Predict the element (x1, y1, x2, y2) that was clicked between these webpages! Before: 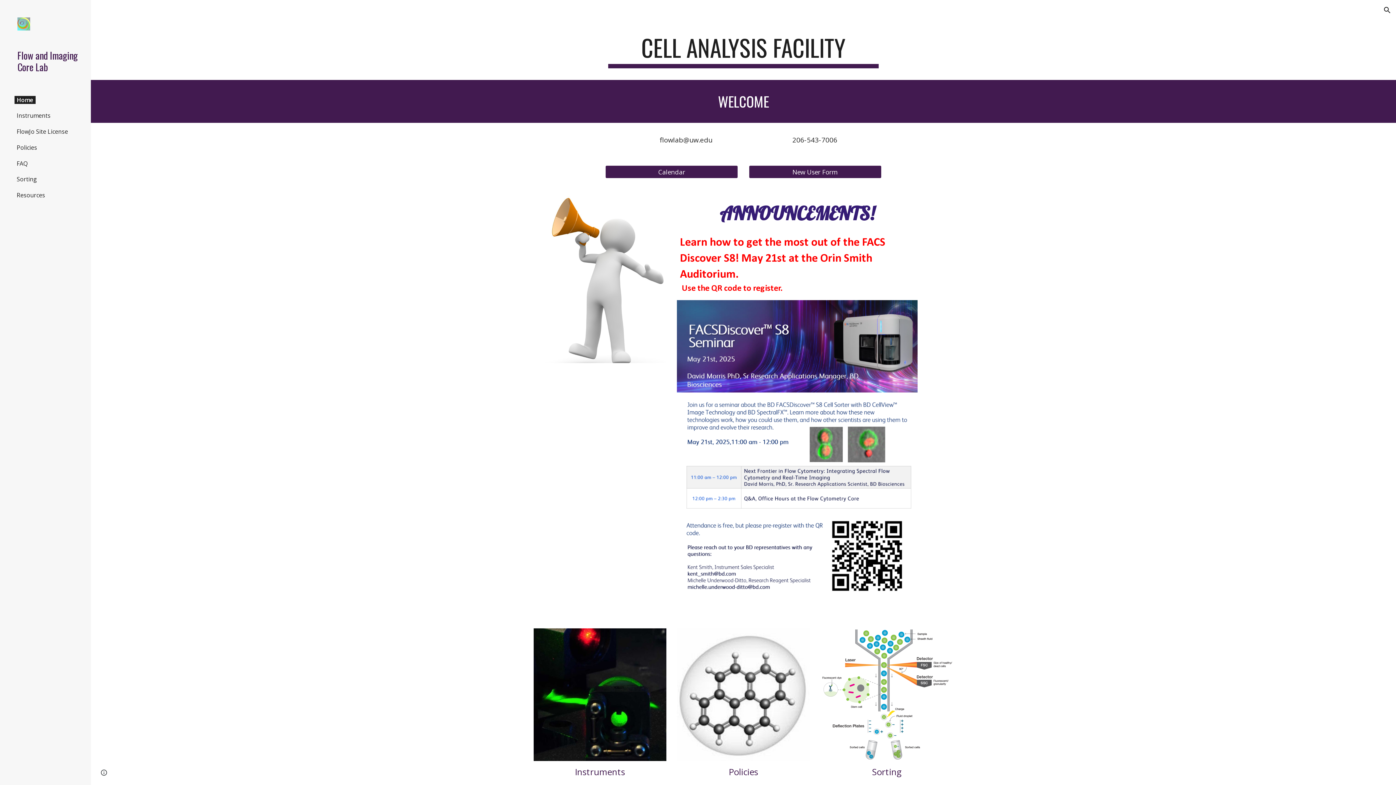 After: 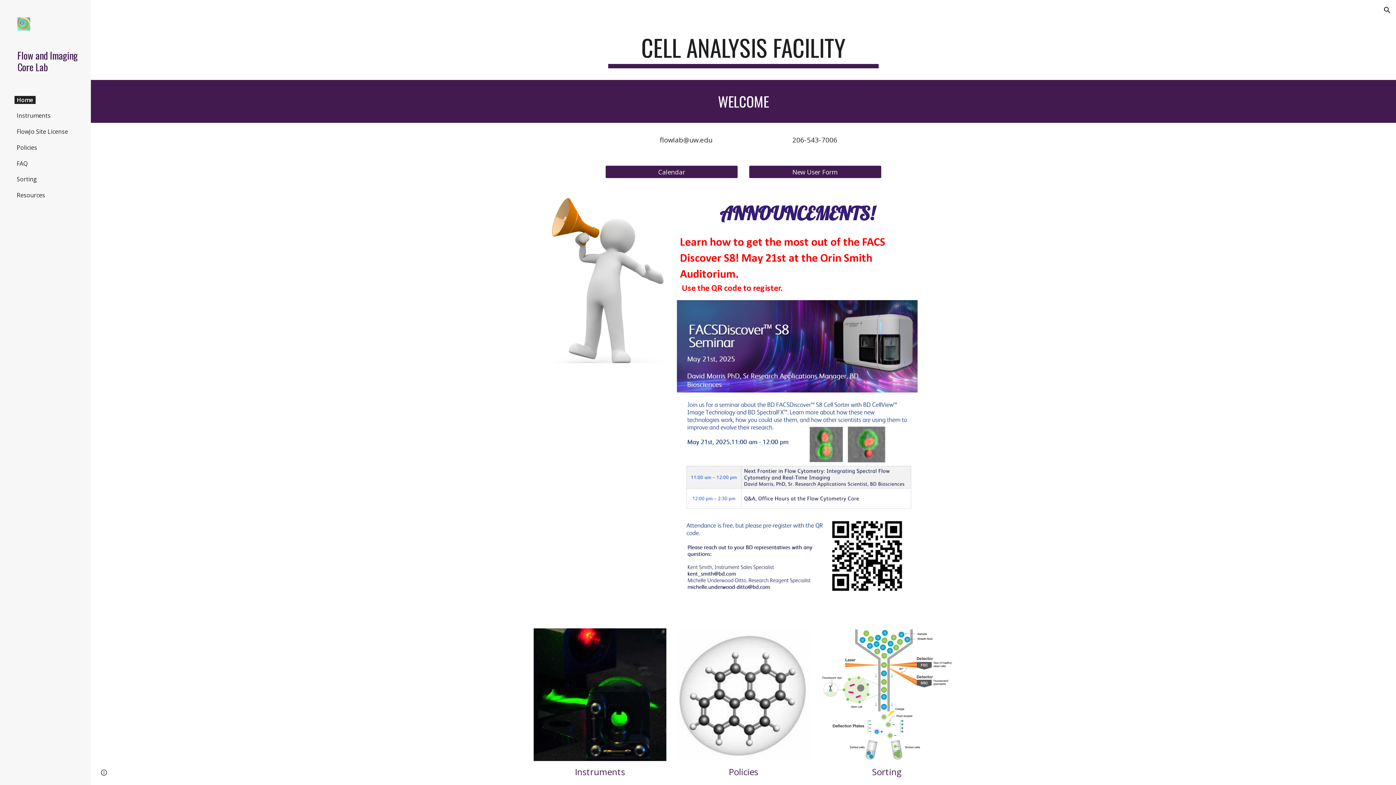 Action: bbox: (17, 49, 79, 72) label: Flow and Imaging Core Lab